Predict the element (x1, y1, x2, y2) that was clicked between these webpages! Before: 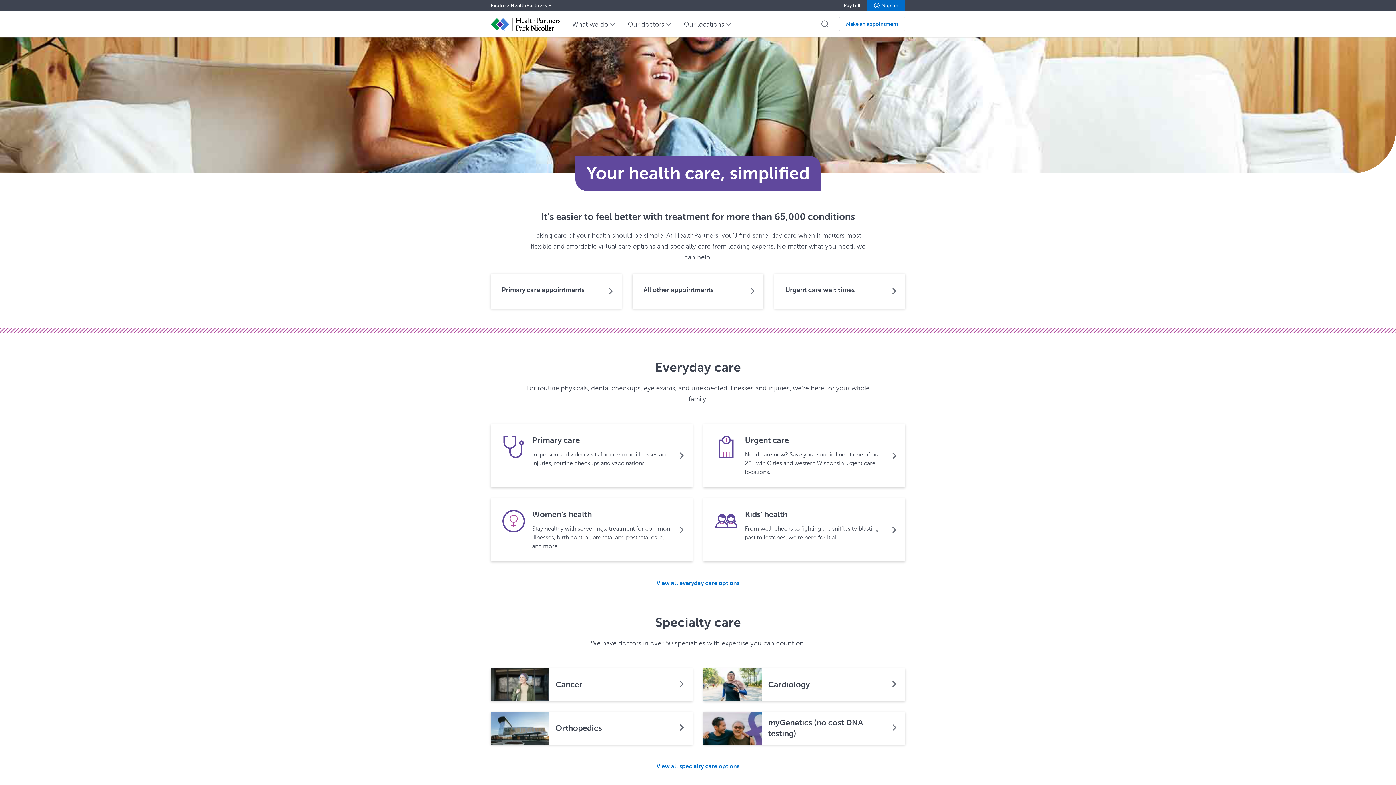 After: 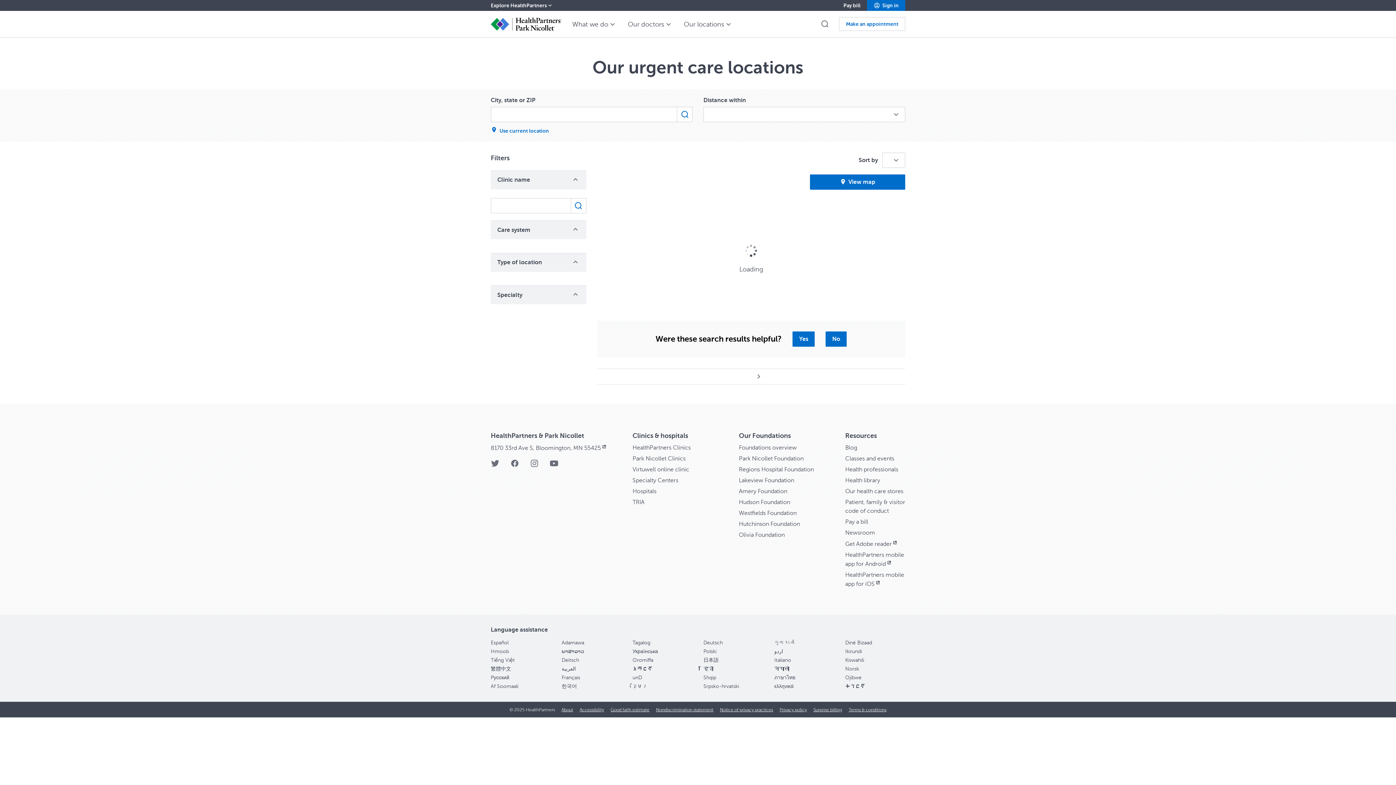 Action: bbox: (774, 273, 905, 308)